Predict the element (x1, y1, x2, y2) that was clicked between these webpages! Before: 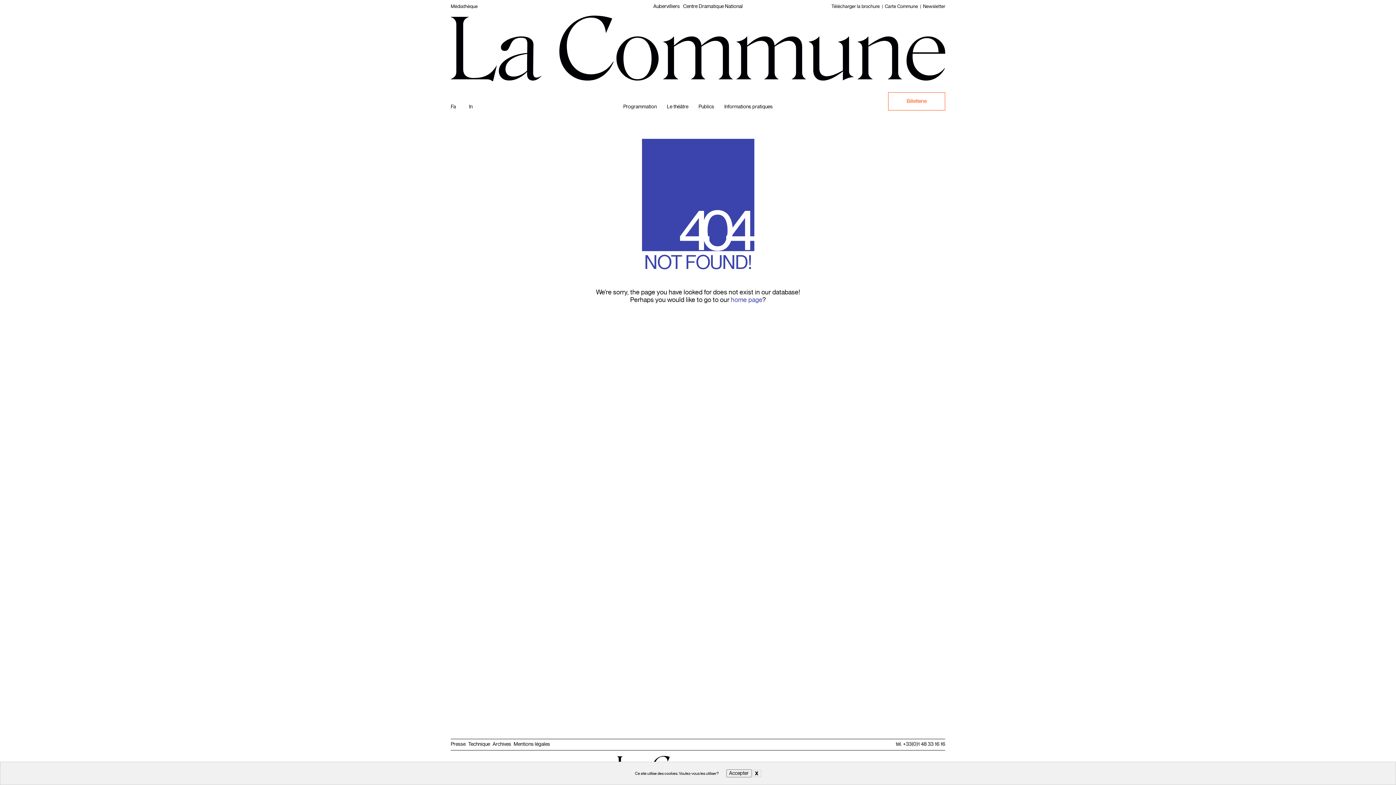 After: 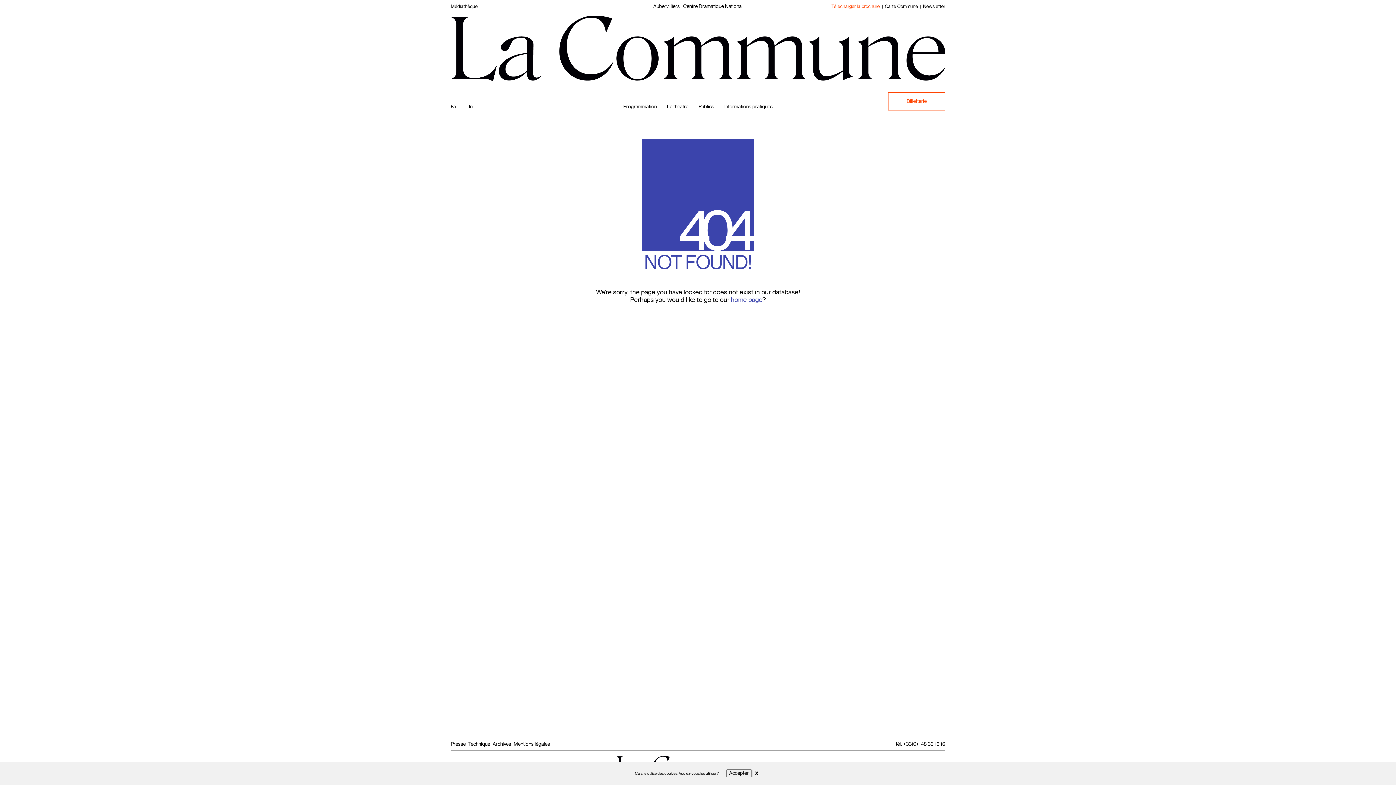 Action: bbox: (831, 3, 879, 9) label: Télécharger la brochure